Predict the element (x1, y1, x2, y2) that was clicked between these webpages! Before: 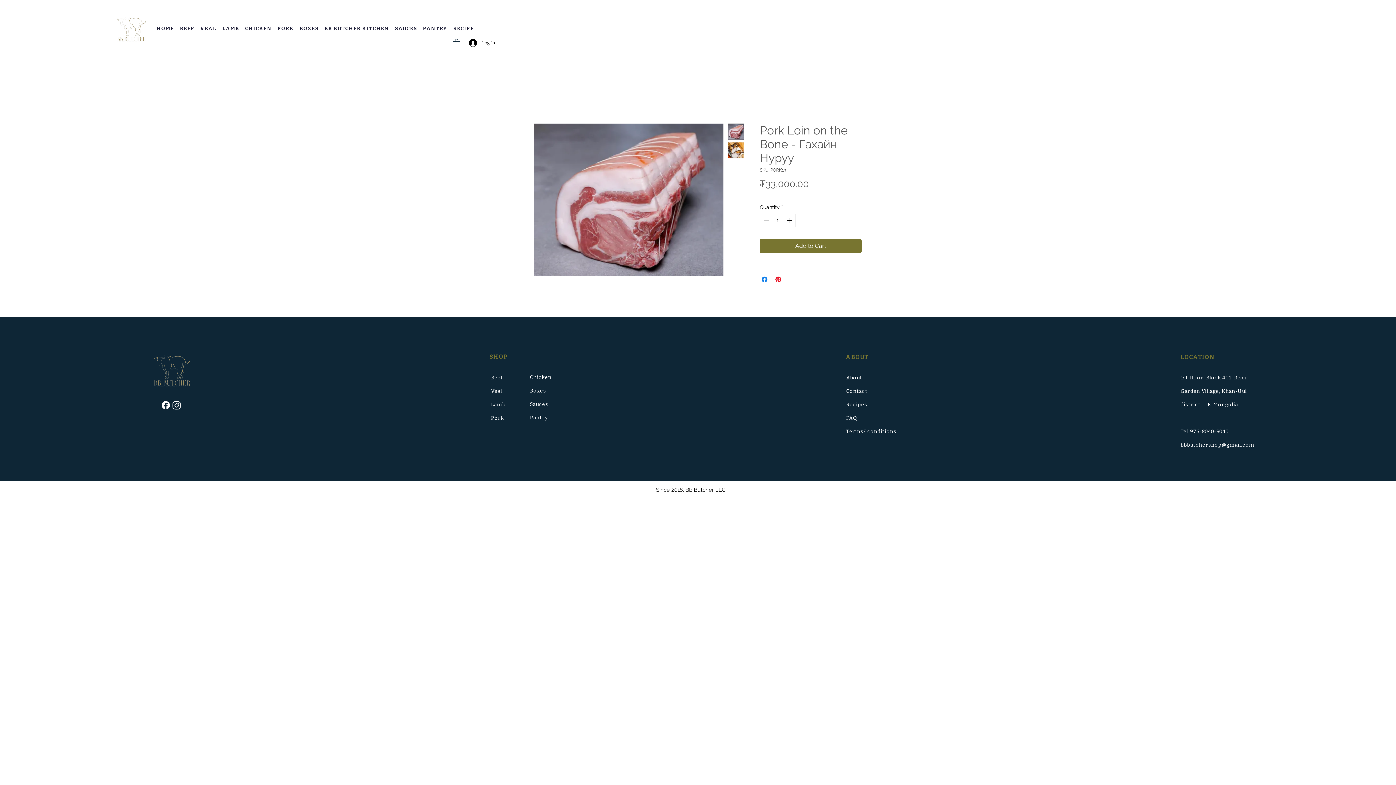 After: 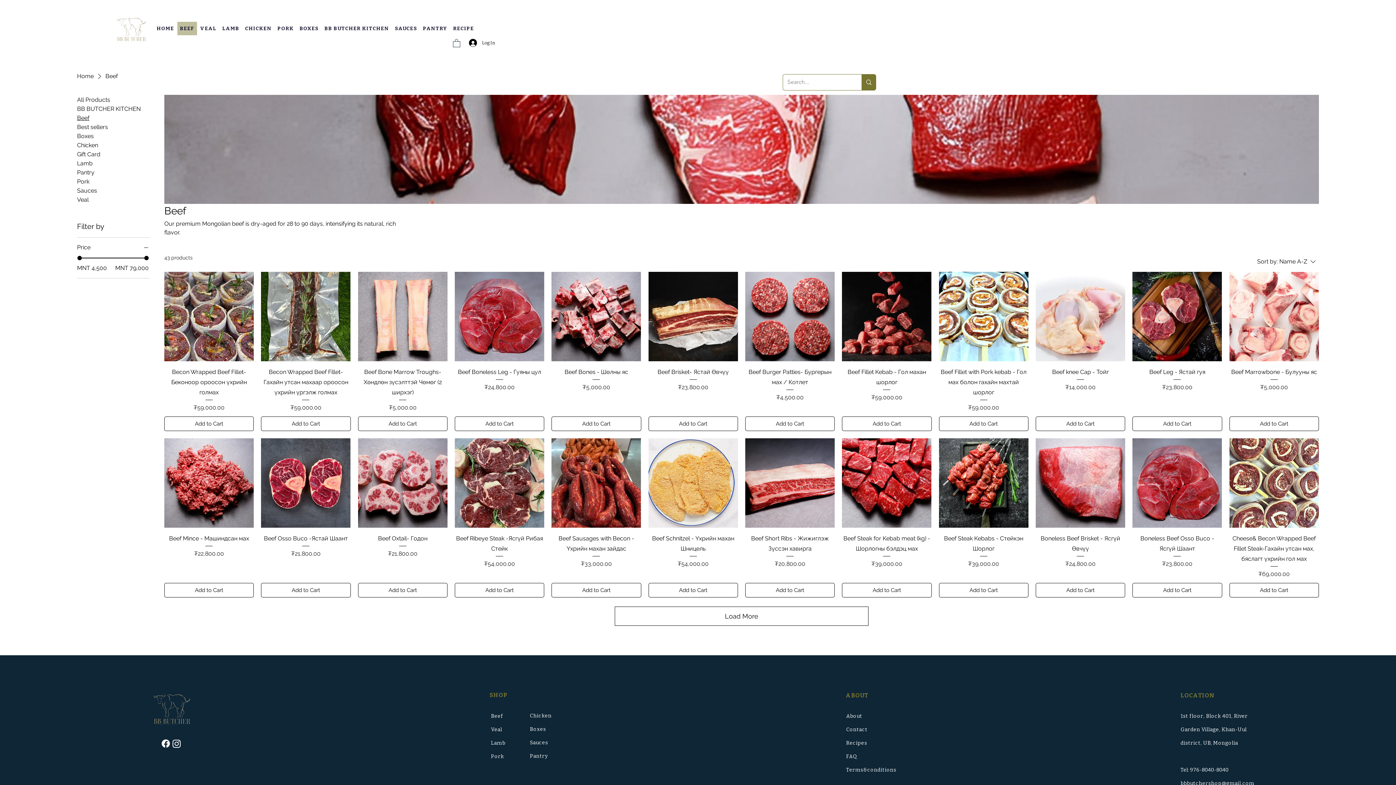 Action: label: BEEF bbox: (177, 21, 196, 35)